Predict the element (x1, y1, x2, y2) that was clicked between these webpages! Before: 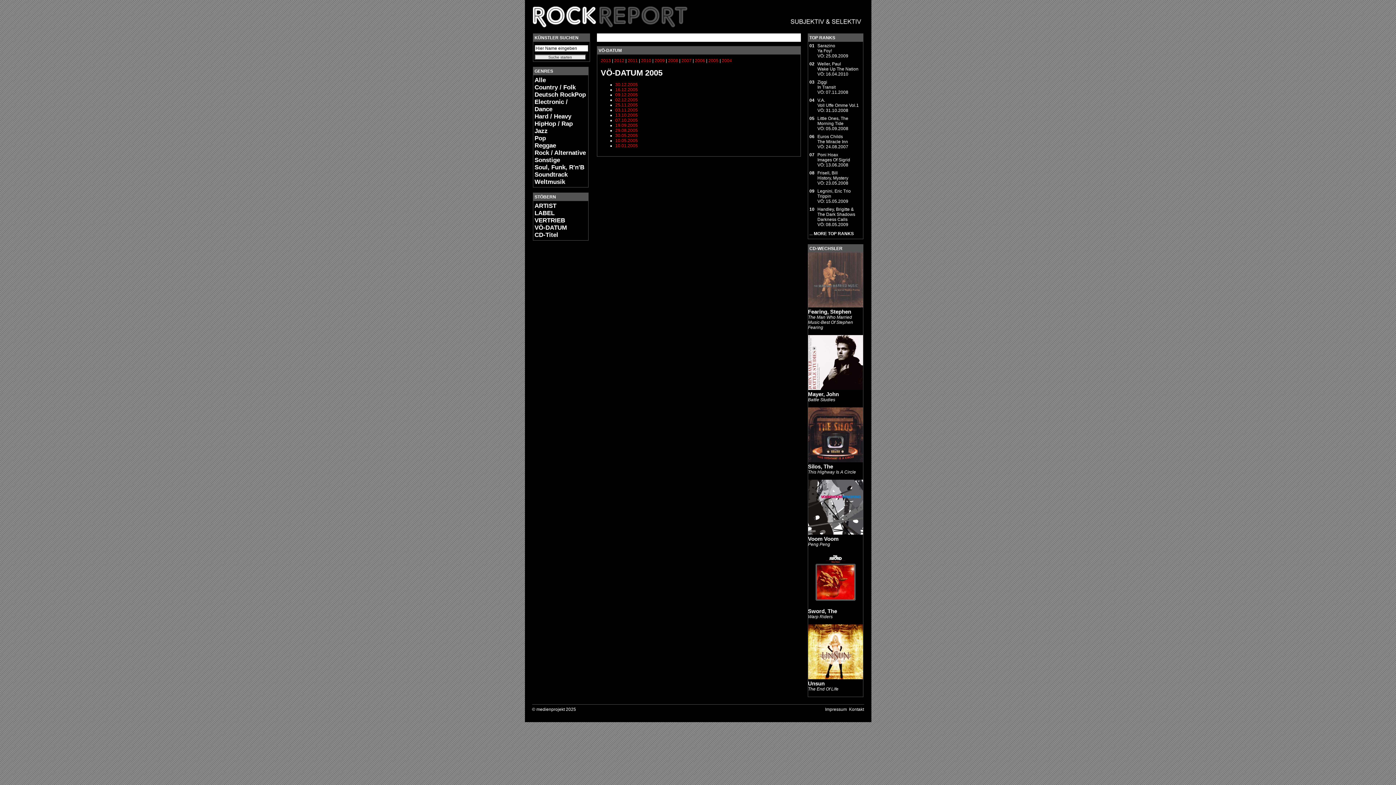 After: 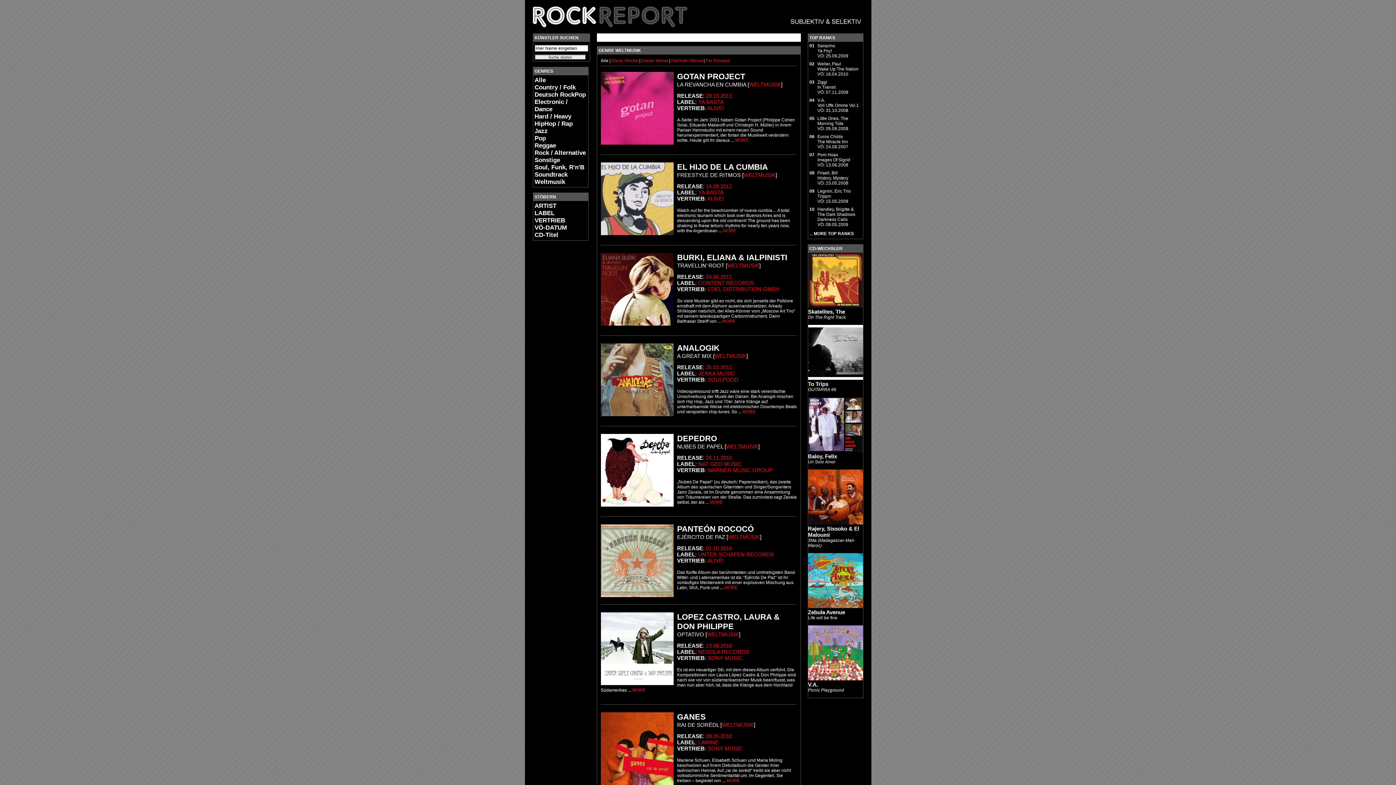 Action: bbox: (534, 178, 565, 185) label: Weltmusik